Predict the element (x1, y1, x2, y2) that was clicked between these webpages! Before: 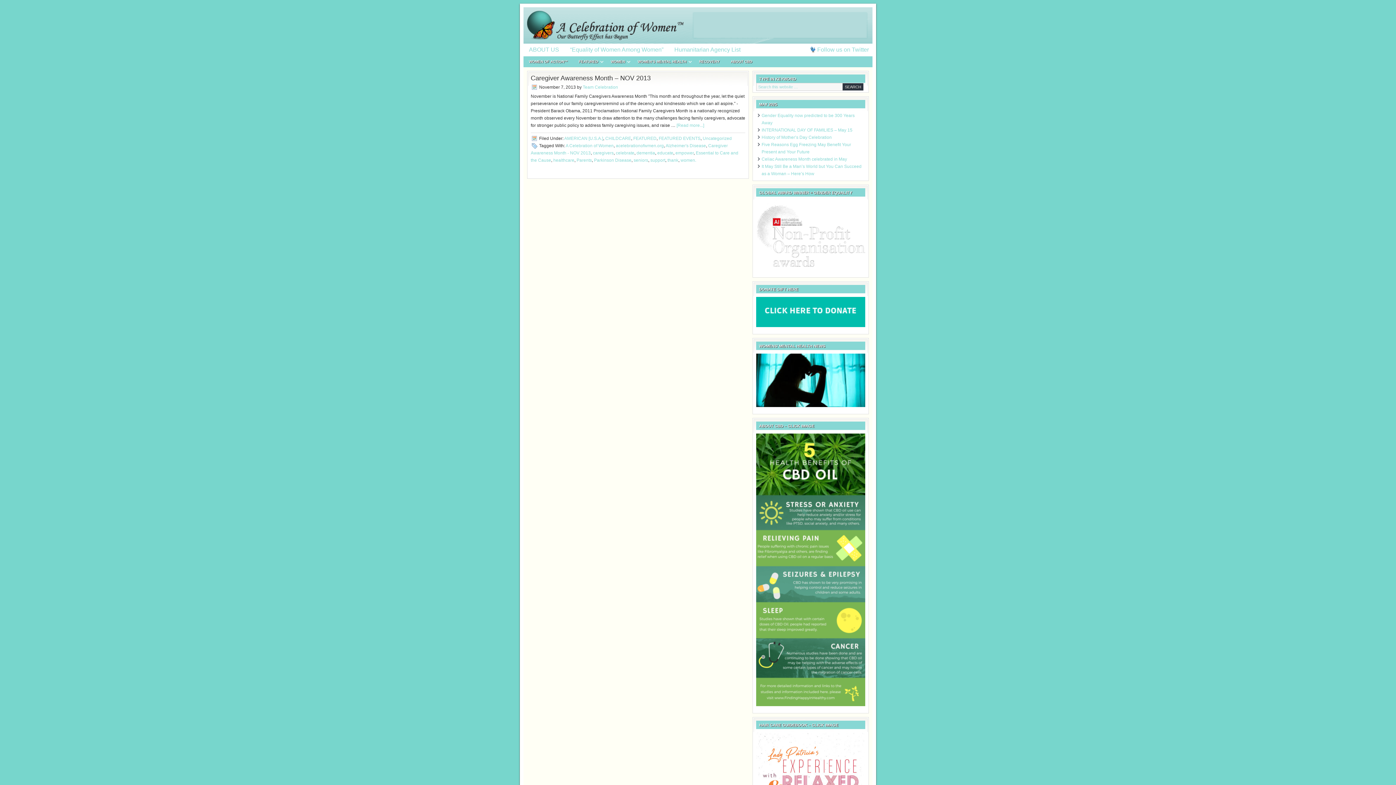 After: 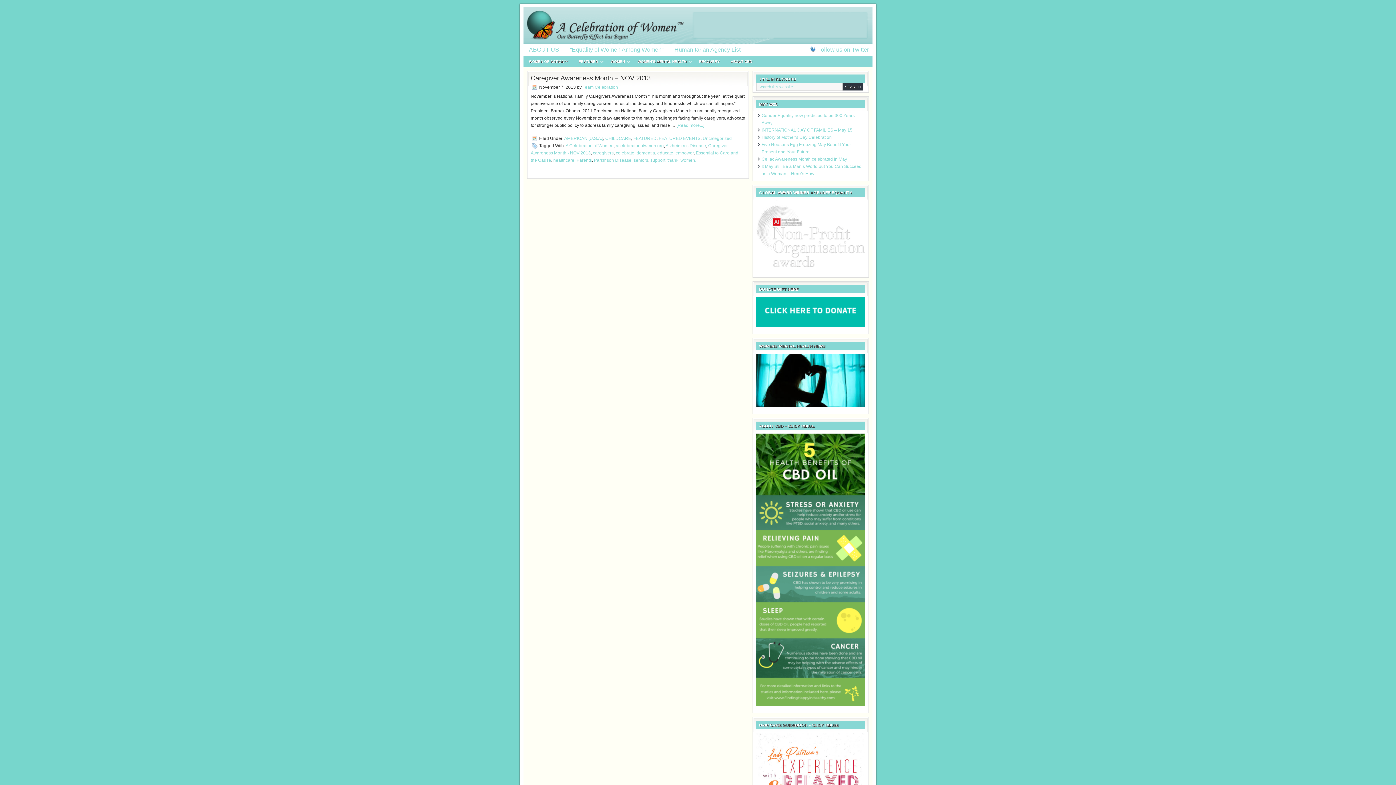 Action: bbox: (616, 143, 664, 148) label: acelebrationofwmen.org